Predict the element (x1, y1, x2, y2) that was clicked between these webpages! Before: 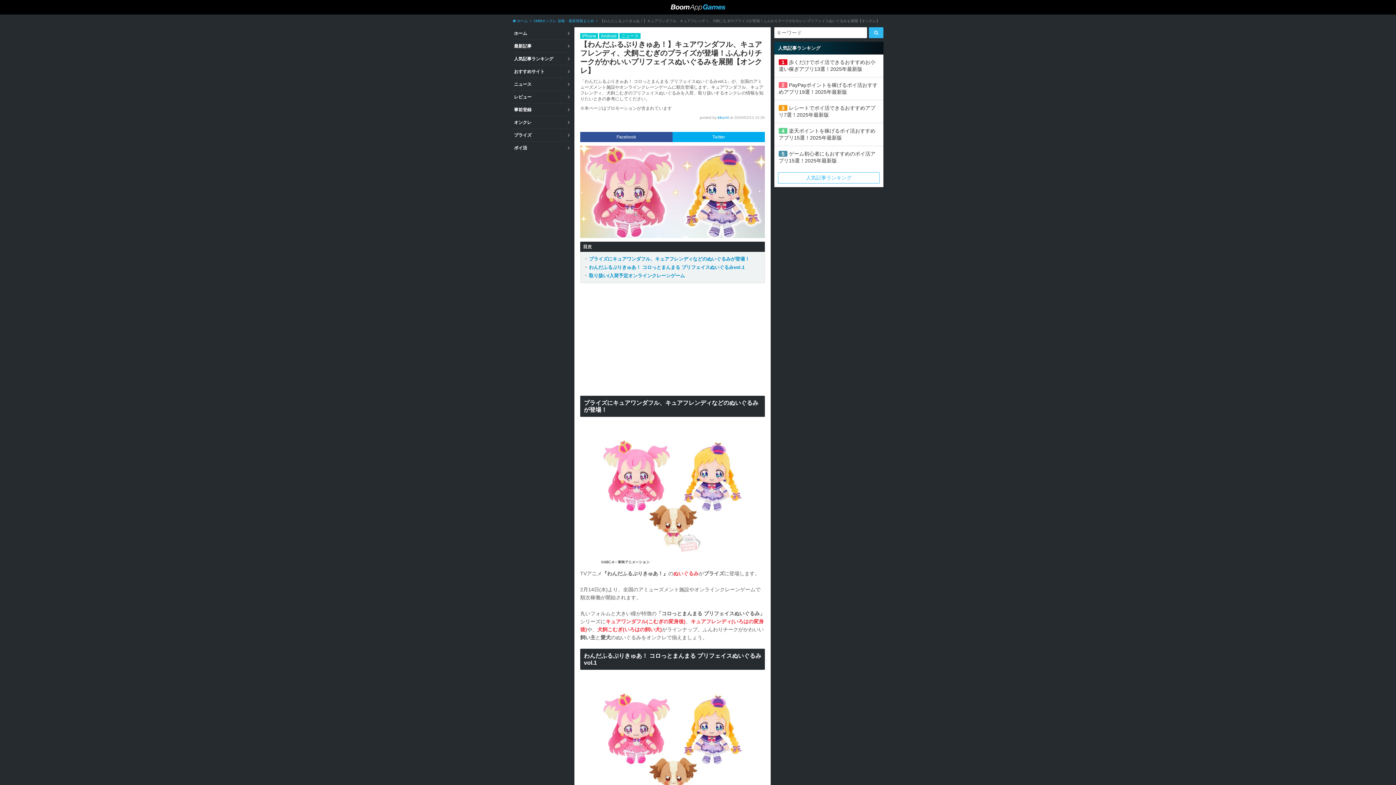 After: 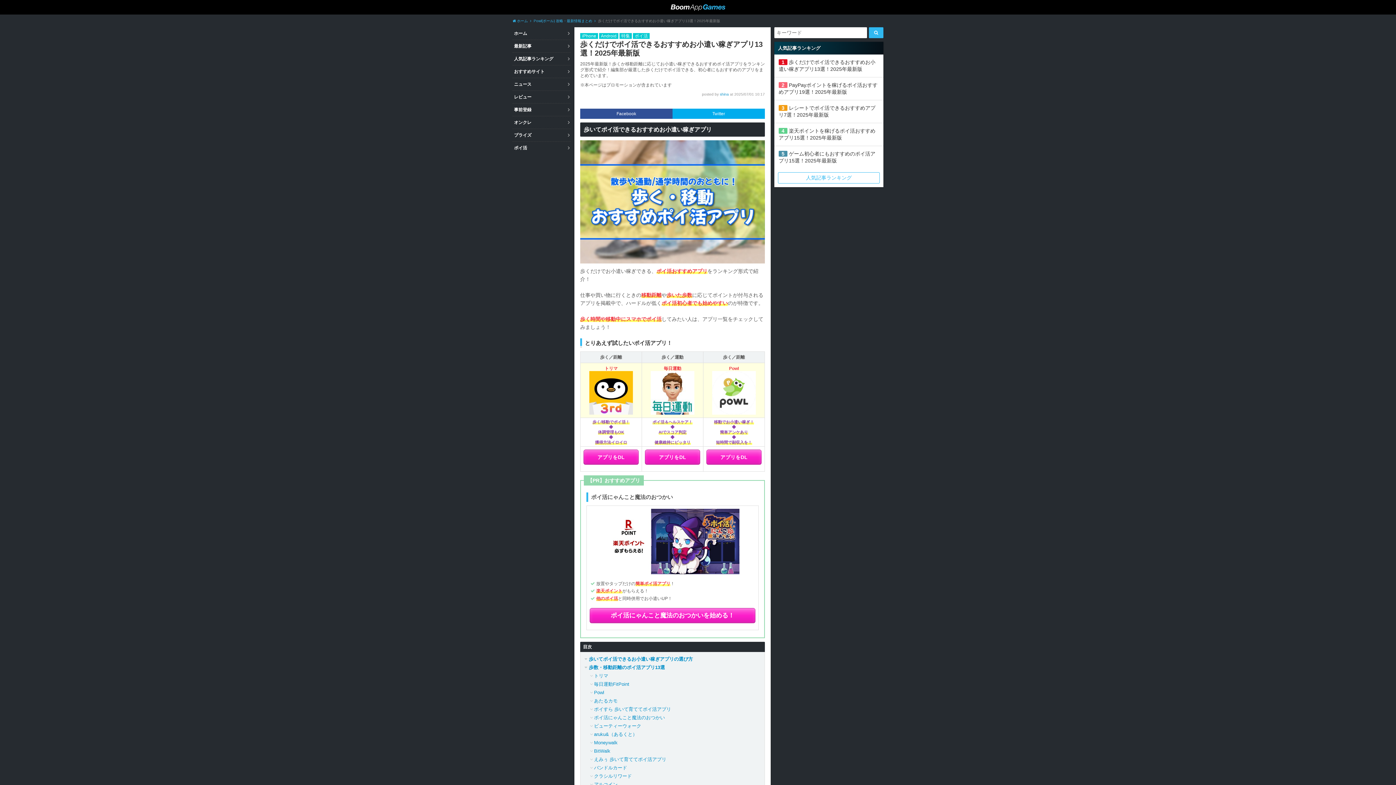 Action: label: 1 歩くだけでポイ活できるおすすめお小遣い稼ぎアプリ13選！2025年最新版 bbox: (774, 54, 883, 77)